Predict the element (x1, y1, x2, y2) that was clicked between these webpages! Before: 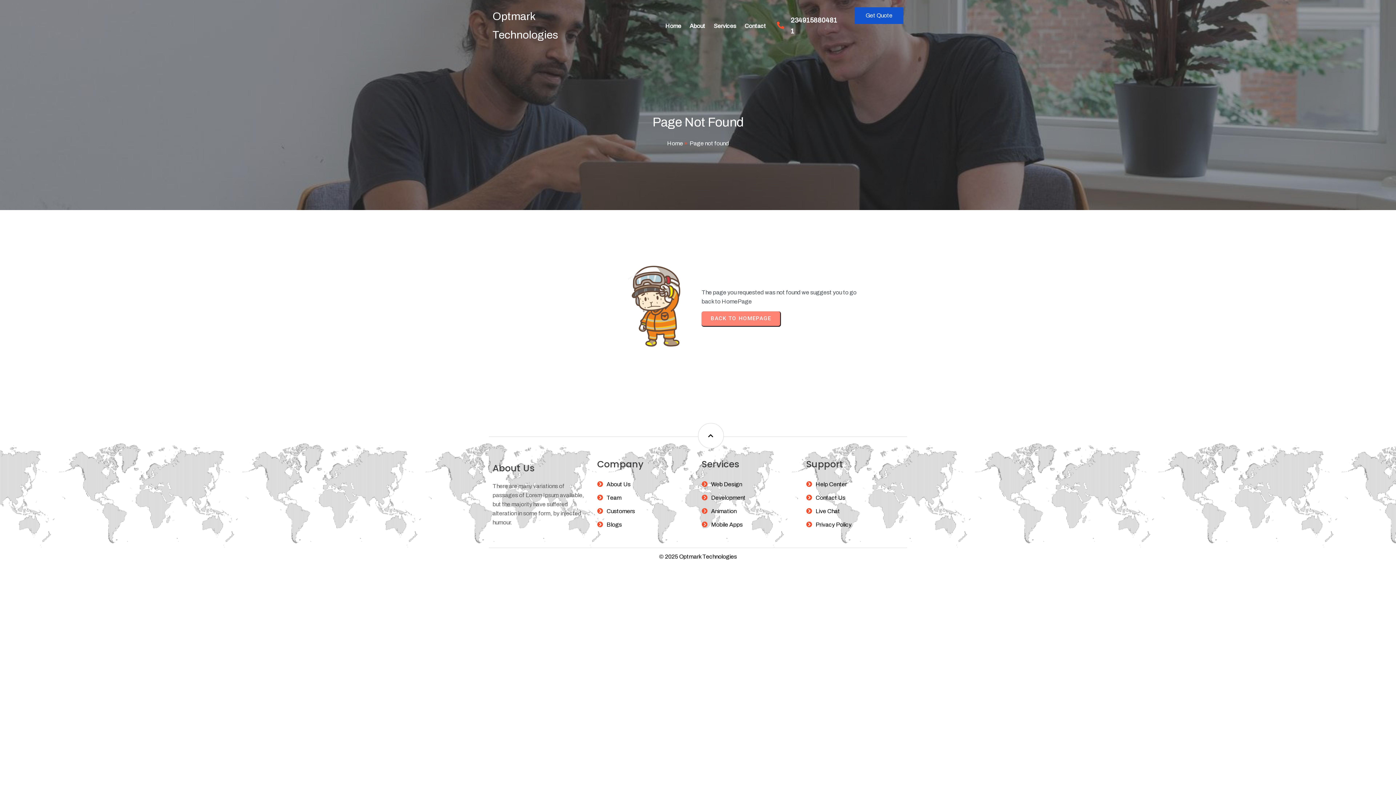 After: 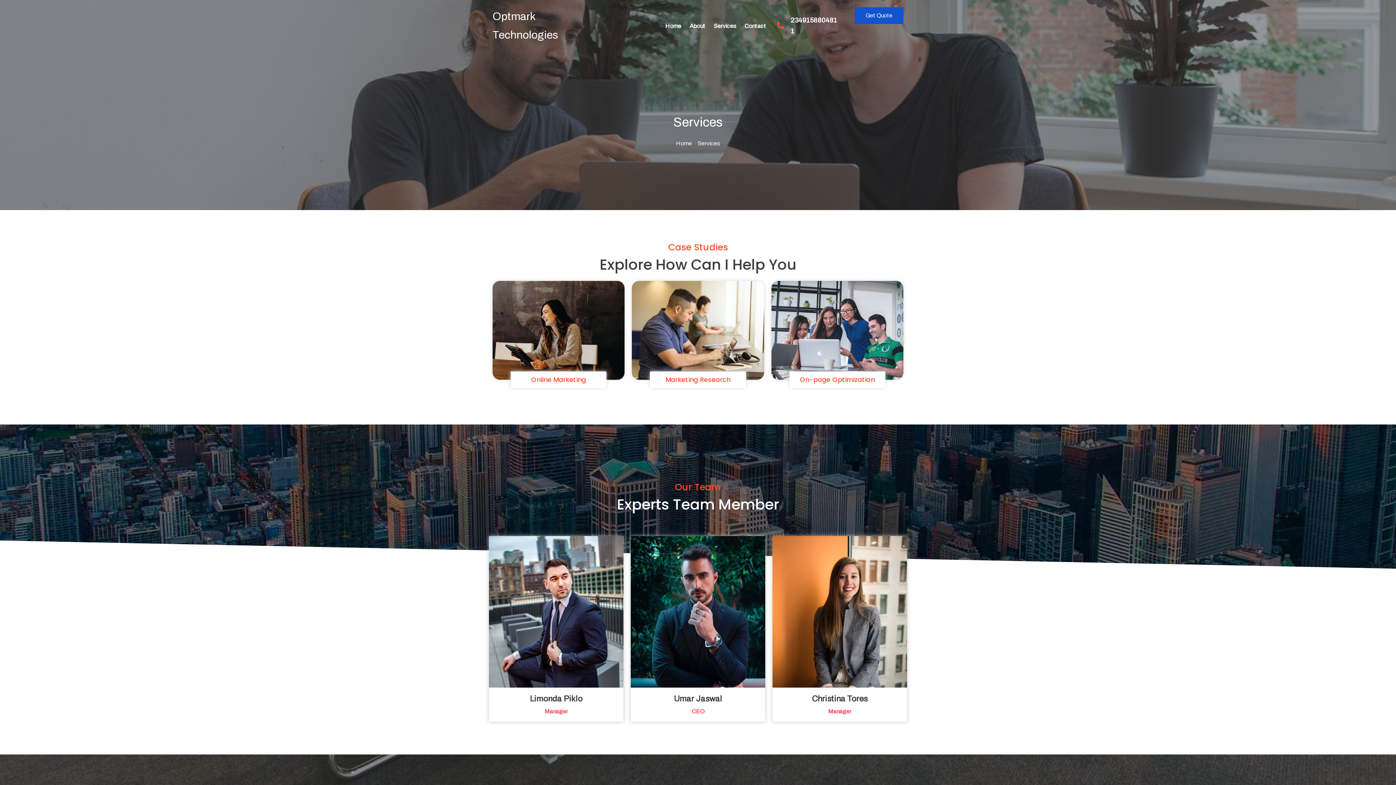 Action: bbox: (710, 17, 740, 34) label: Services